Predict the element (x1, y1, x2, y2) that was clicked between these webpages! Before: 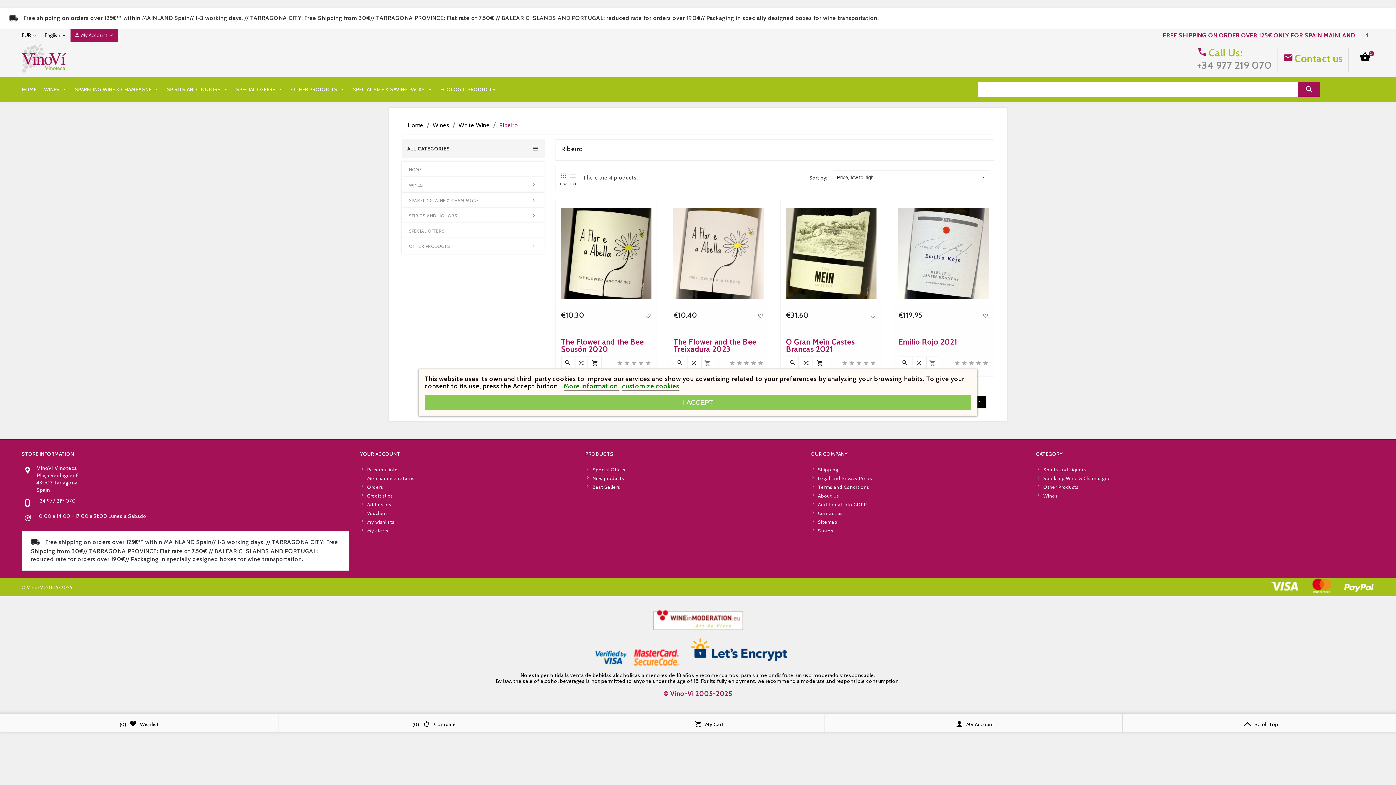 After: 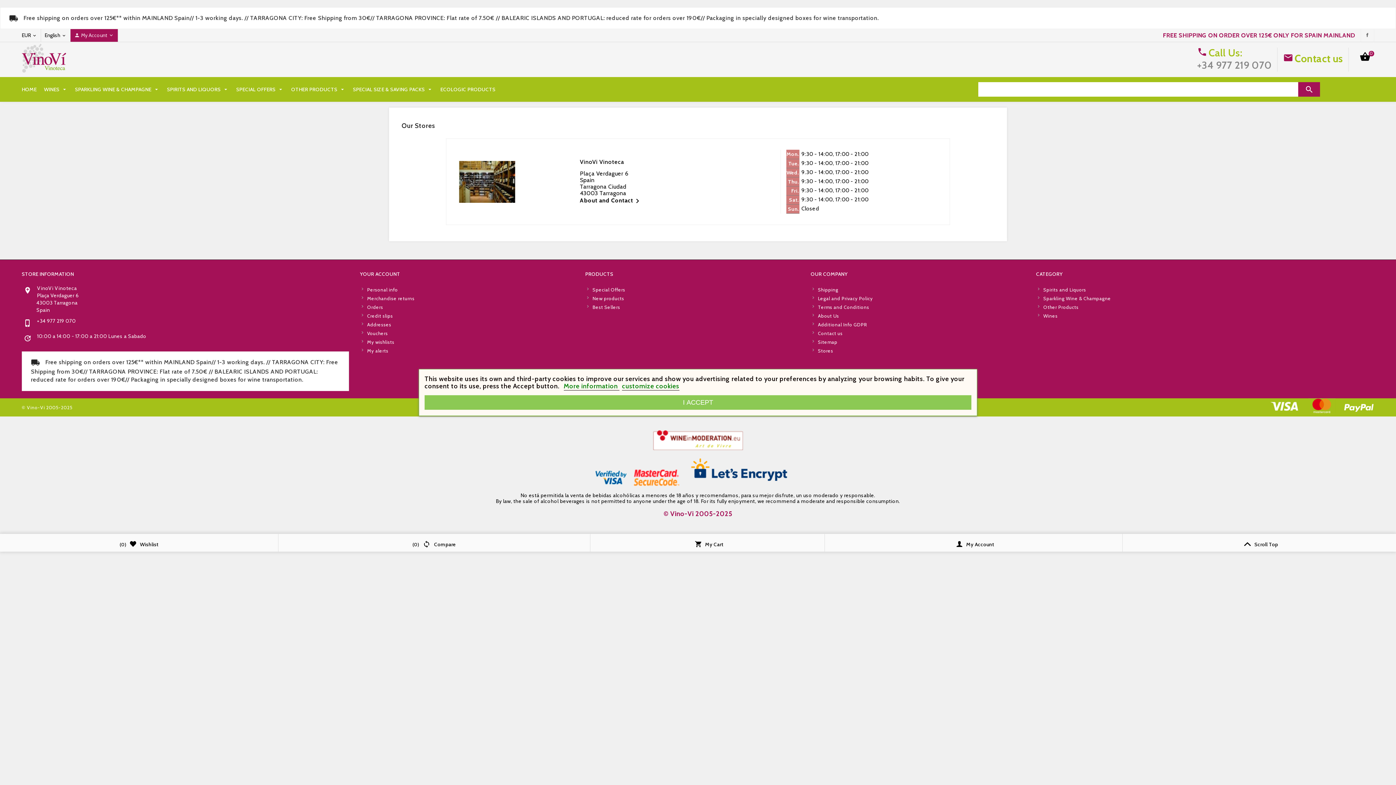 Action: label: Stores bbox: (818, 527, 833, 533)